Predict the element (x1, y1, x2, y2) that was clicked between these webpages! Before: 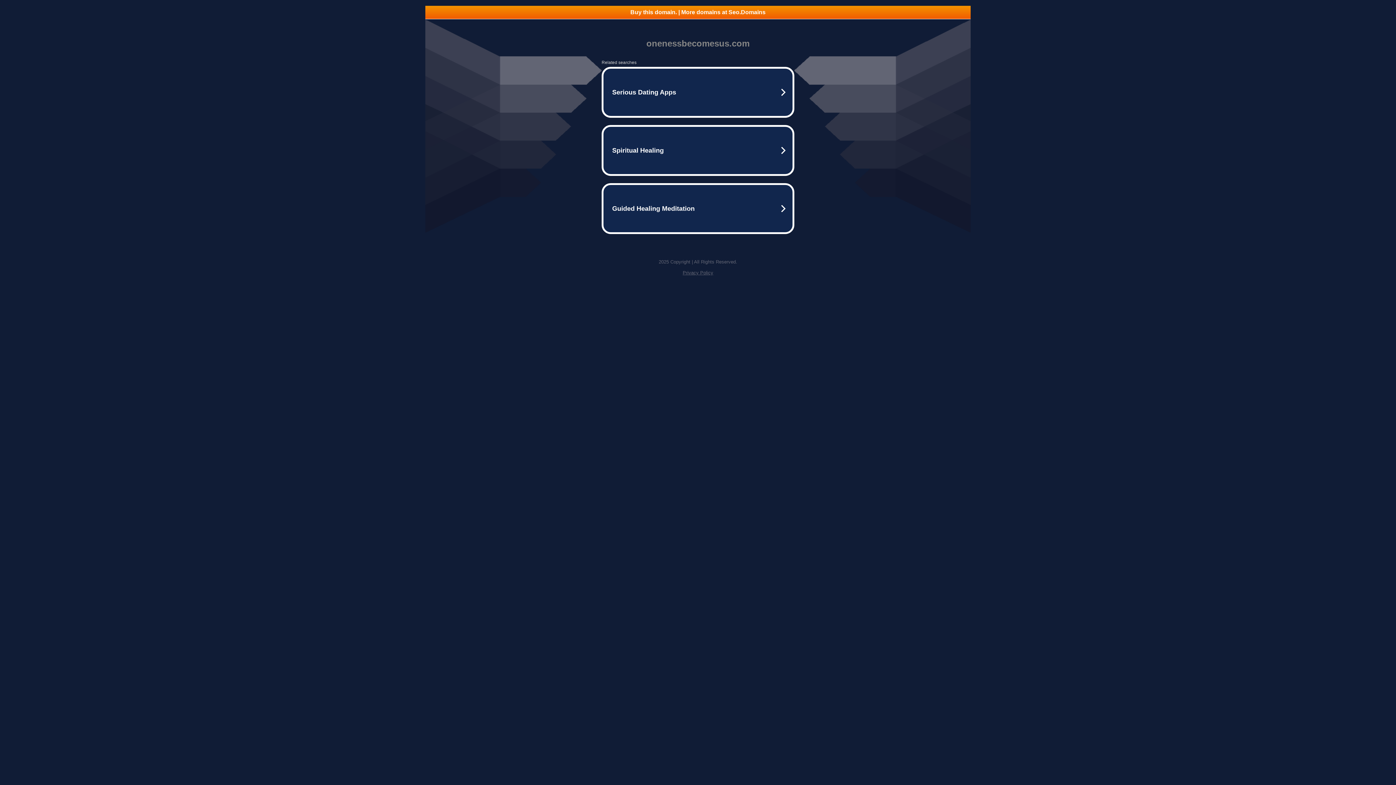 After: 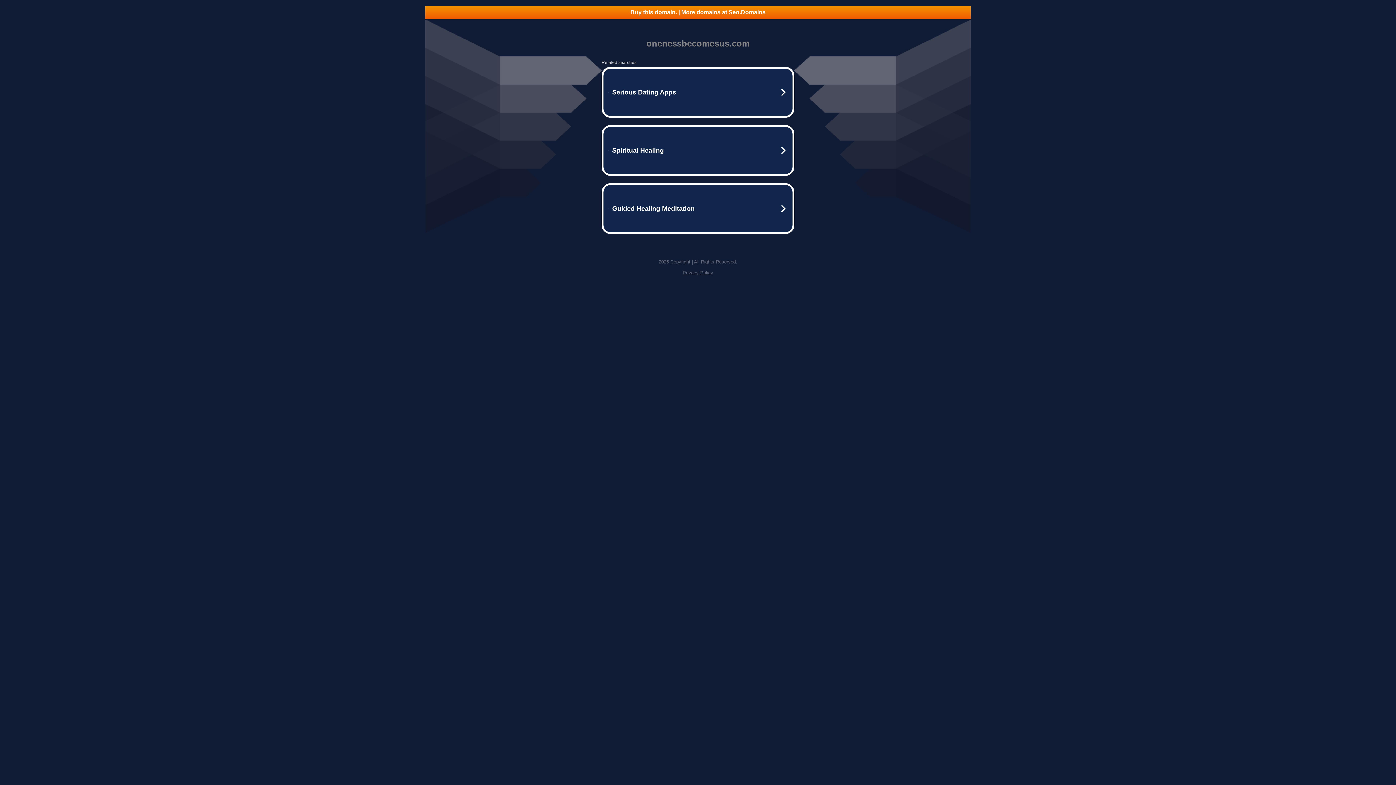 Action: label: Buy this domain. | More domains at Seo.Domains bbox: (425, 5, 970, 18)